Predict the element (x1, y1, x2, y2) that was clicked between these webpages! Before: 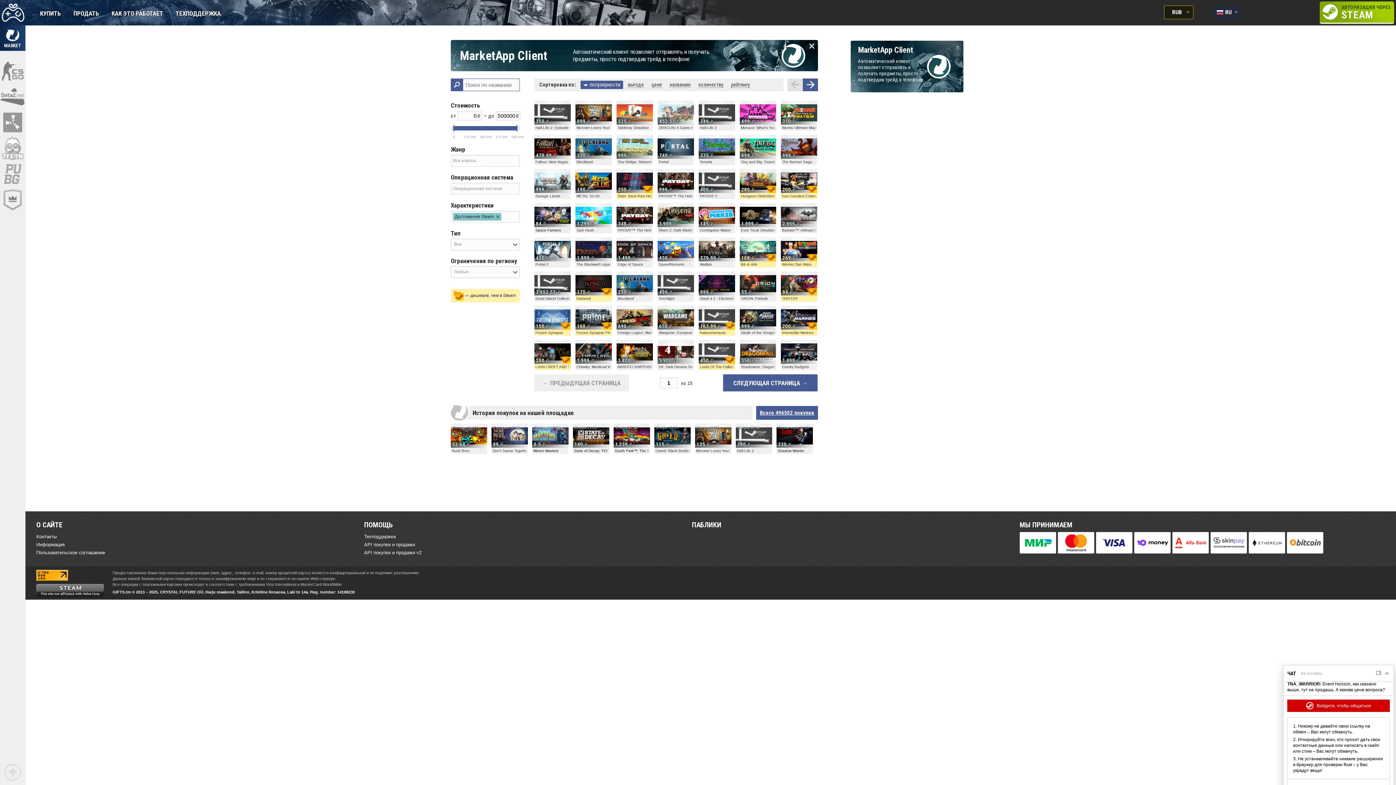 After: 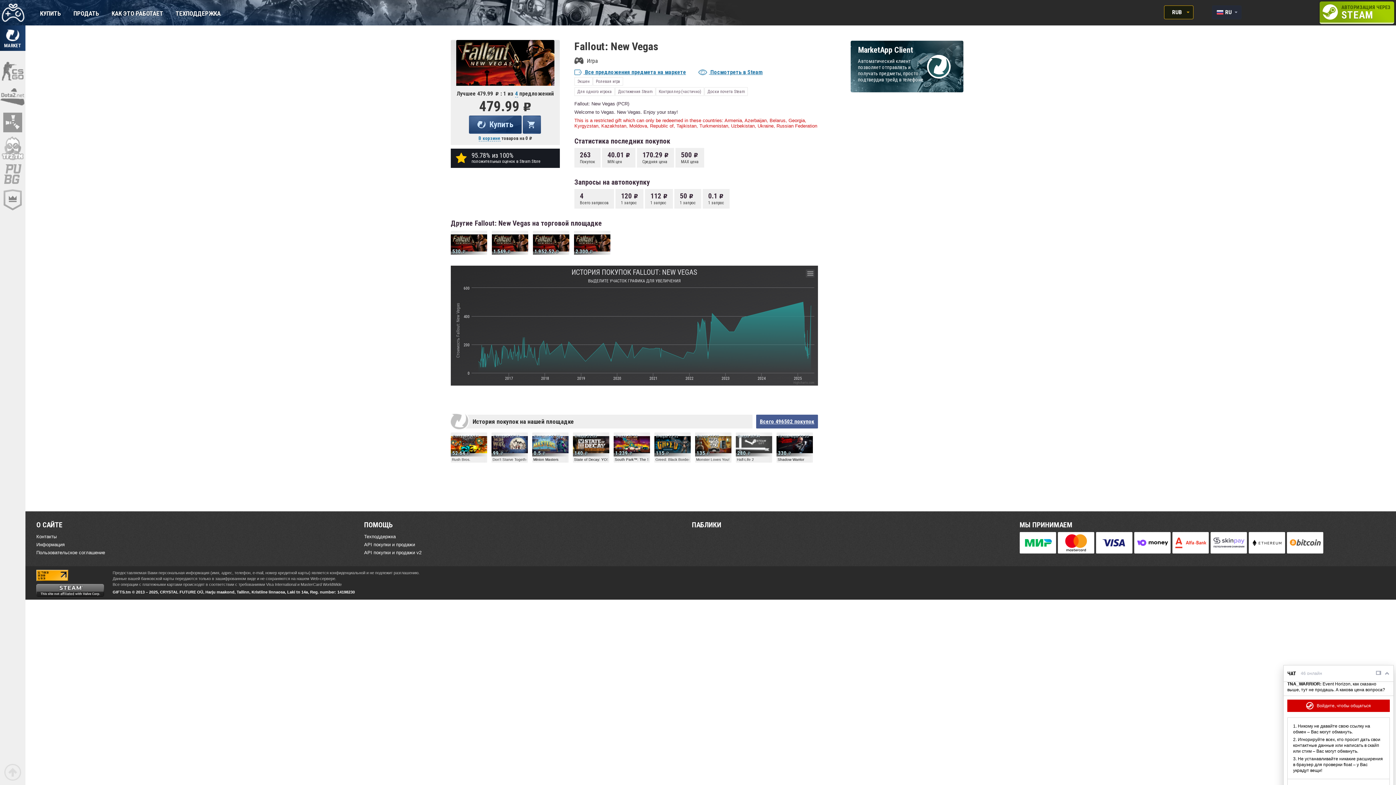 Action: label: 479.99 
Fallout: New Vegas bbox: (534, 134, 570, 165)